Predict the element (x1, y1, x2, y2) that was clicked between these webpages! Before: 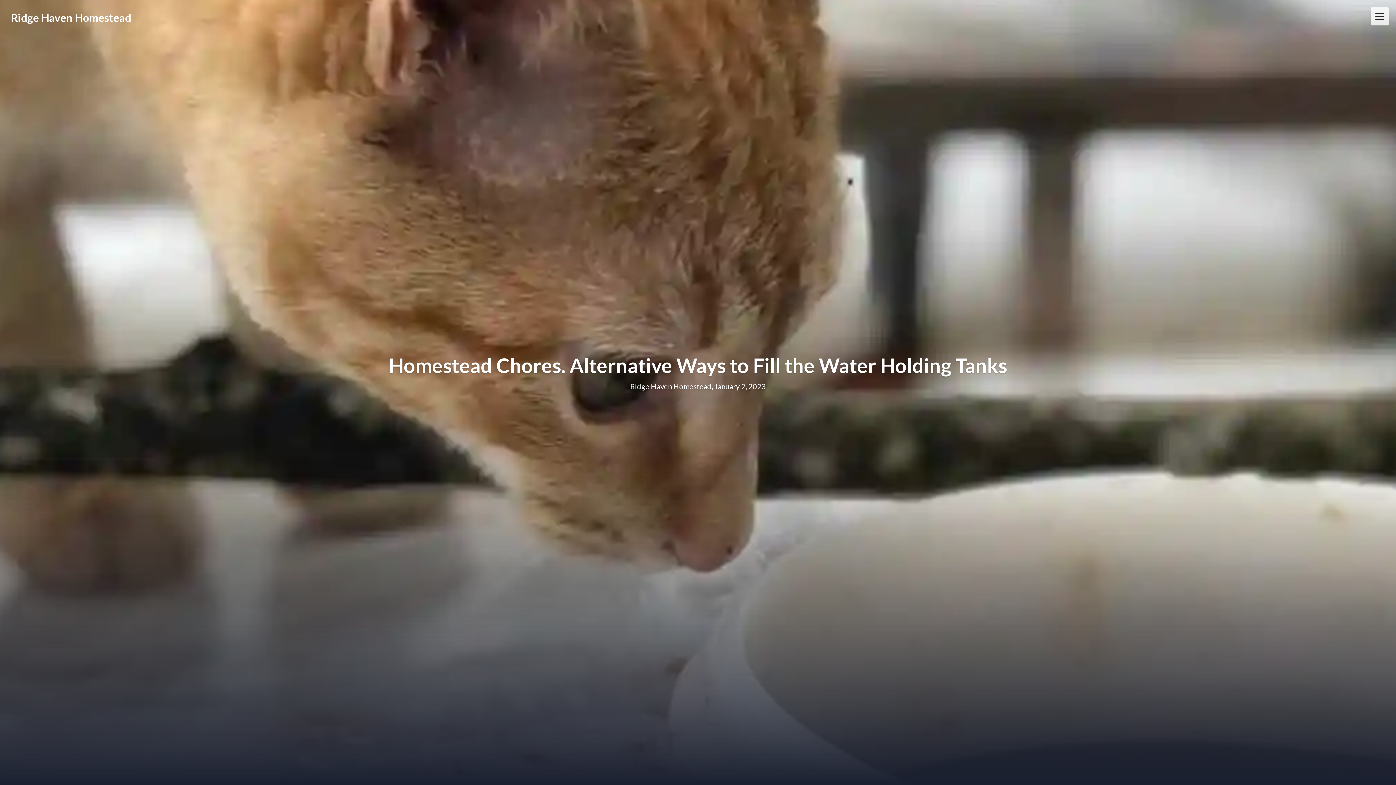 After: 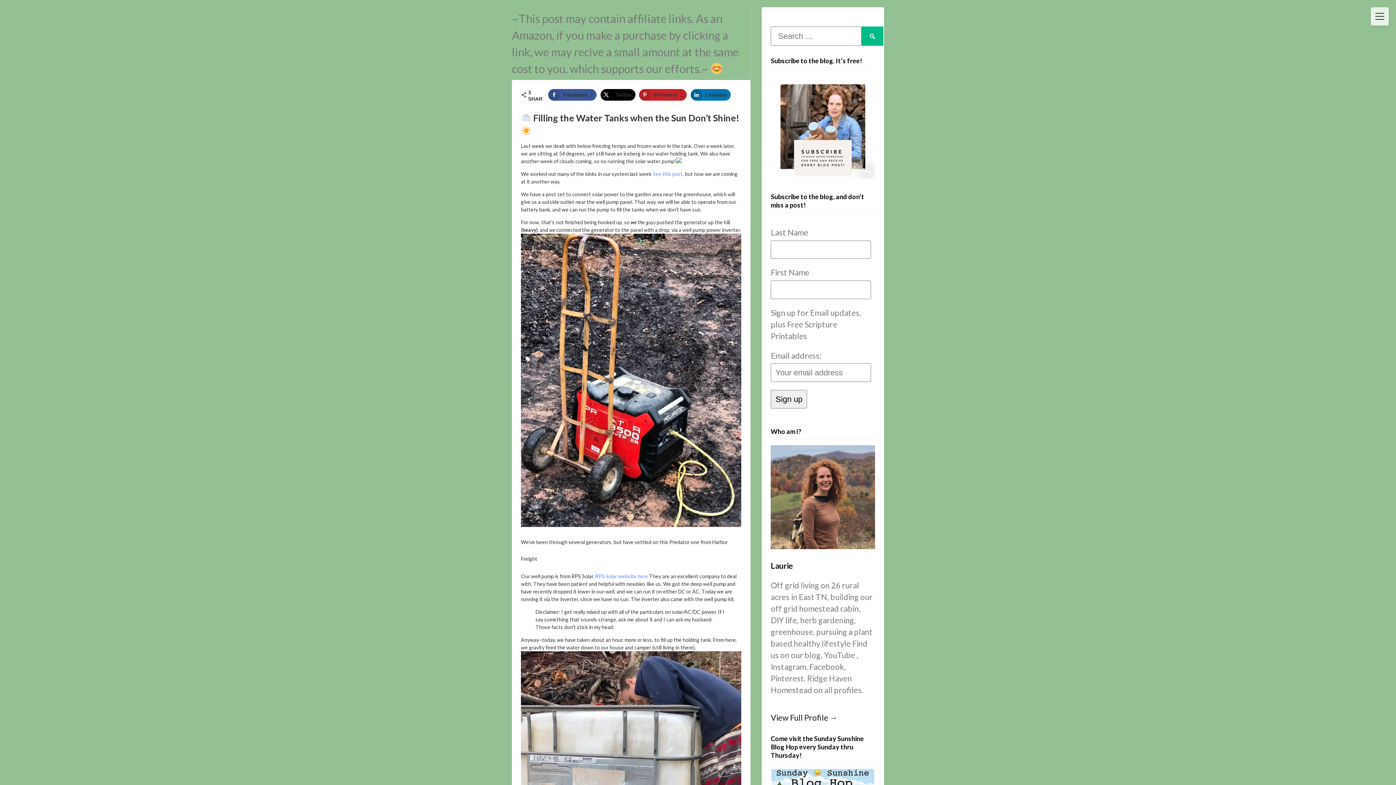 Action: bbox: (680, 737, 716, 774)